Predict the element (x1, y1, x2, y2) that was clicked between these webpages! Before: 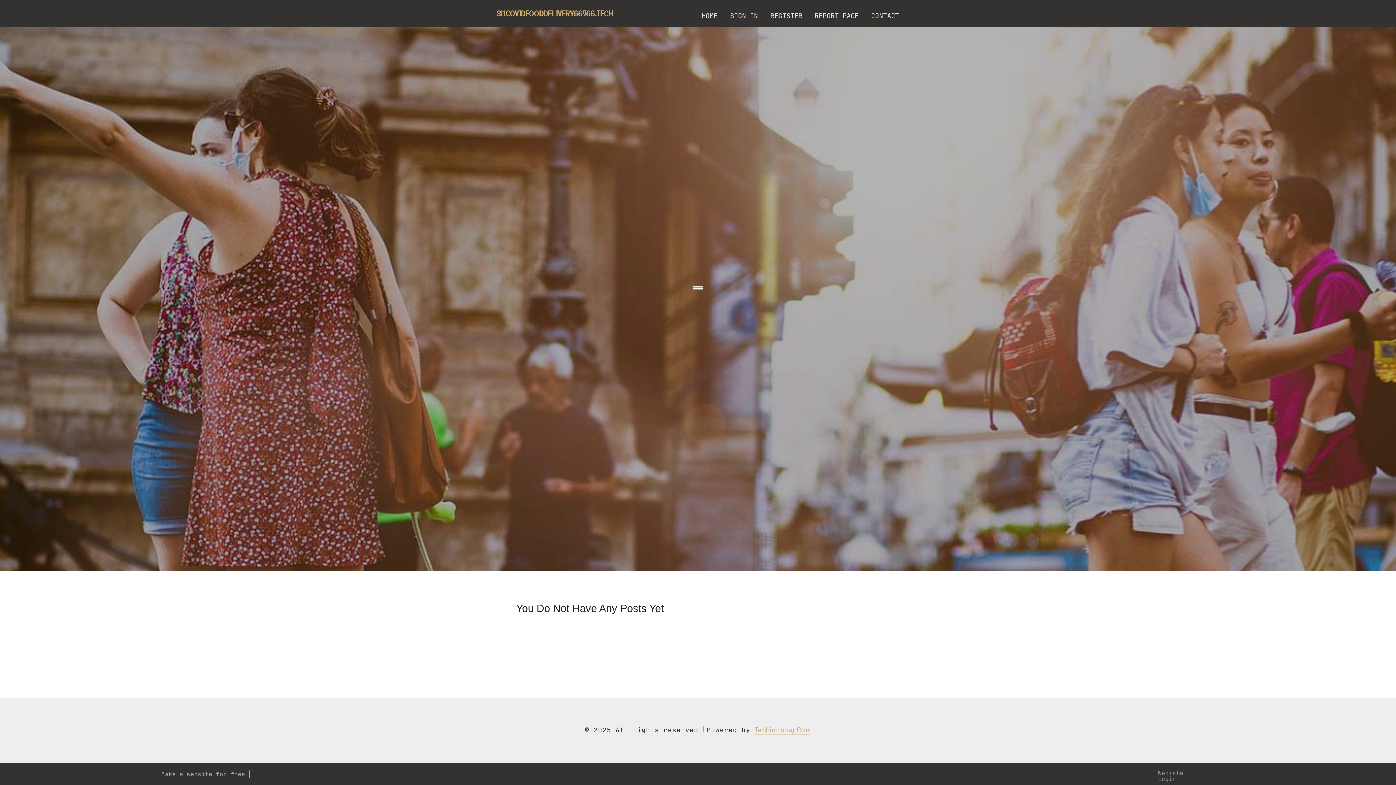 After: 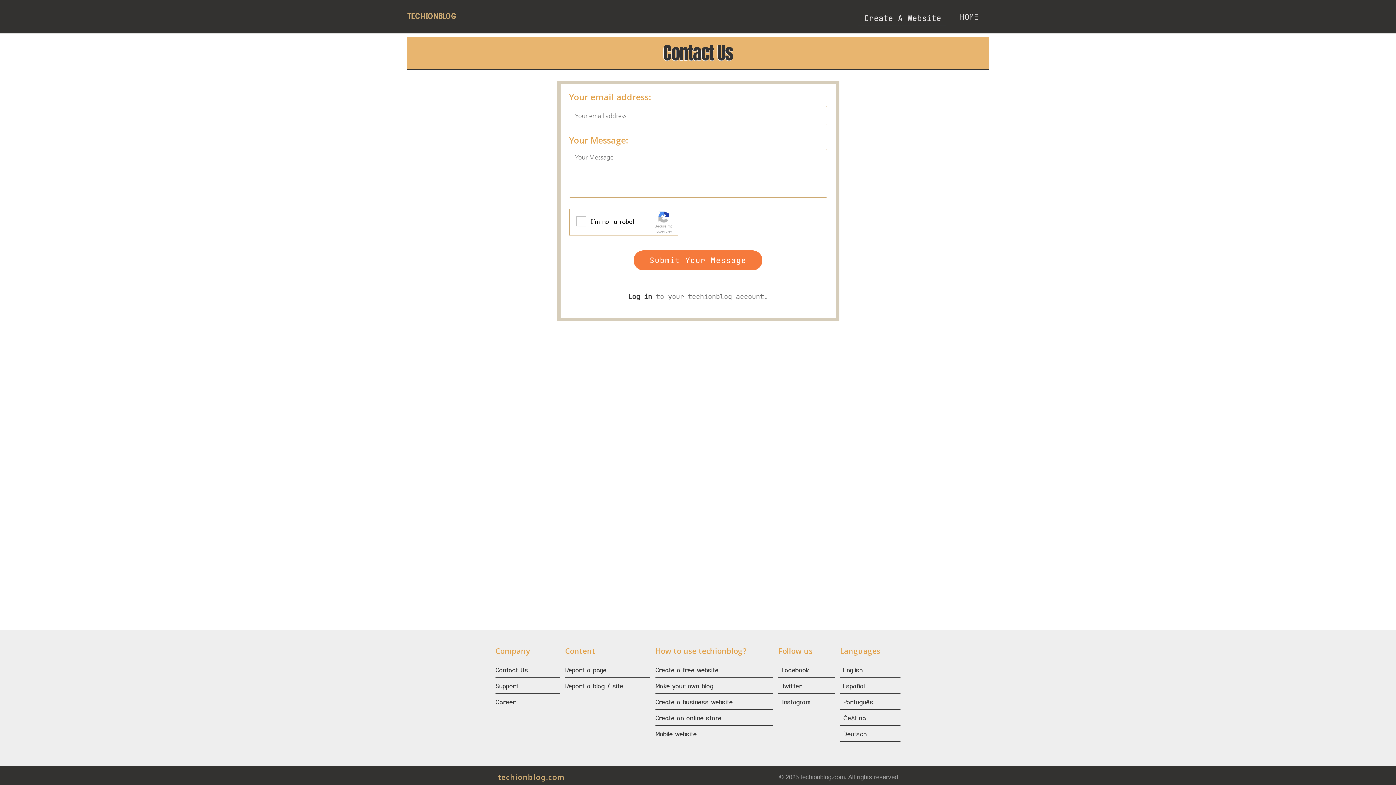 Action: bbox: (865, 0, 905, 27) label: CONTACT